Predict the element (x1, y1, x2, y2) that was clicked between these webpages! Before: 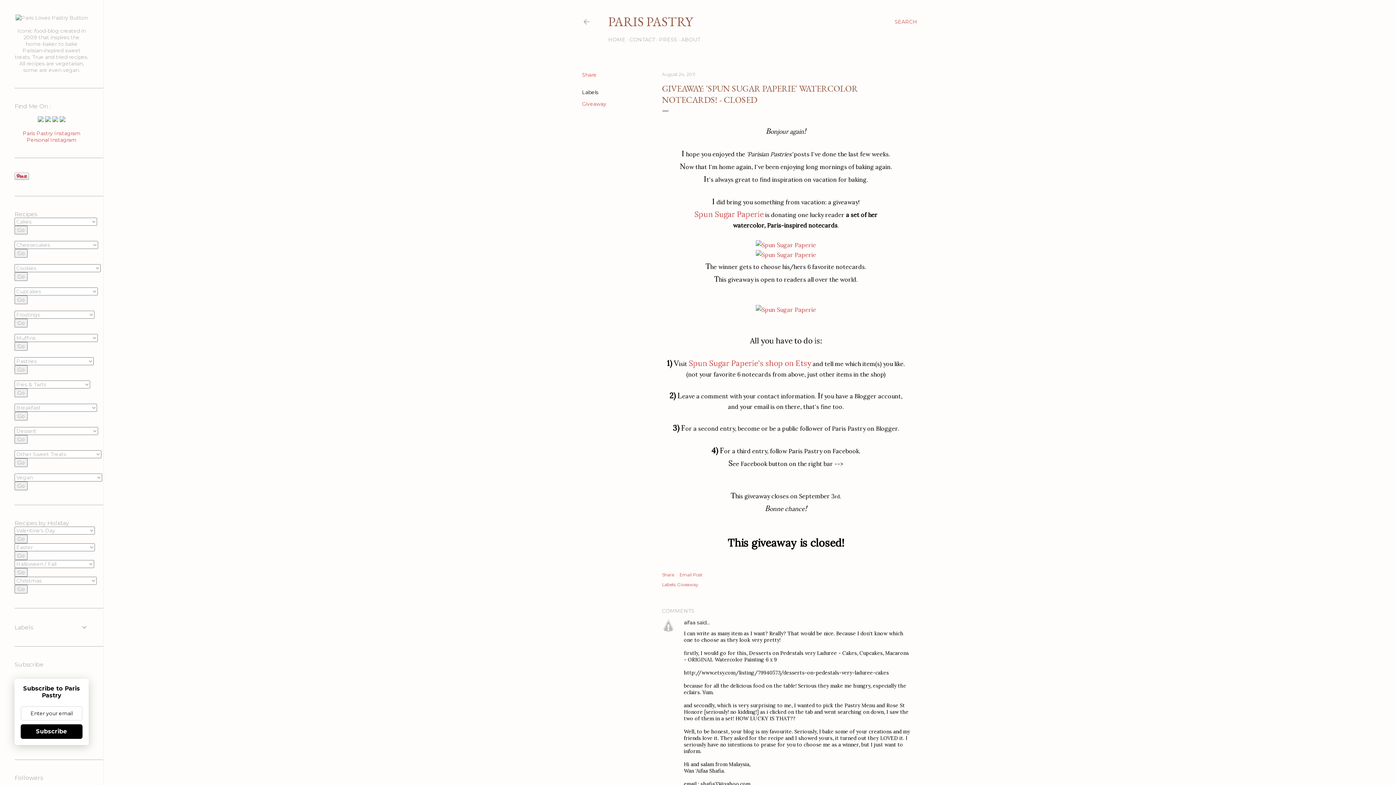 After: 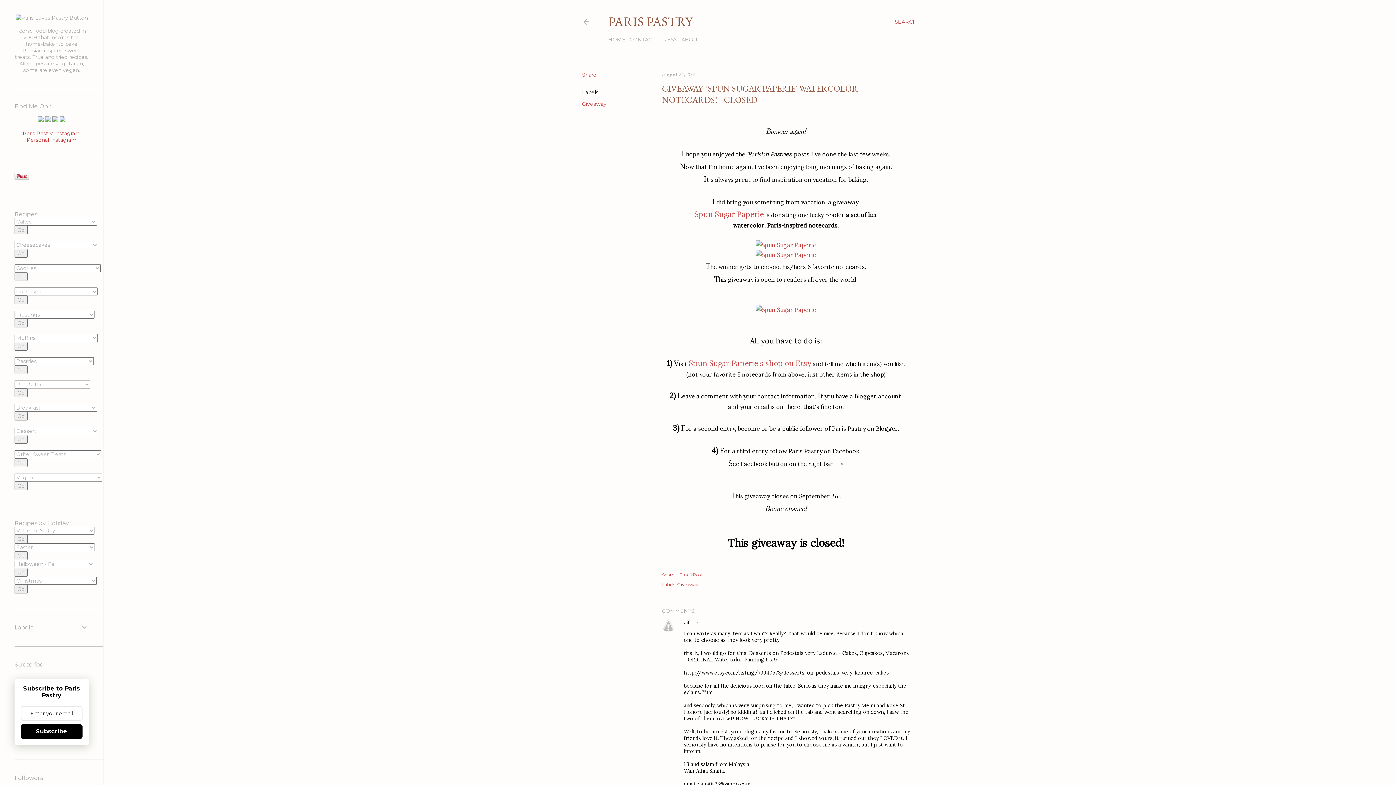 Action: bbox: (688, 360, 811, 367) label: Spun Sugar Paperie's shop on Etsy